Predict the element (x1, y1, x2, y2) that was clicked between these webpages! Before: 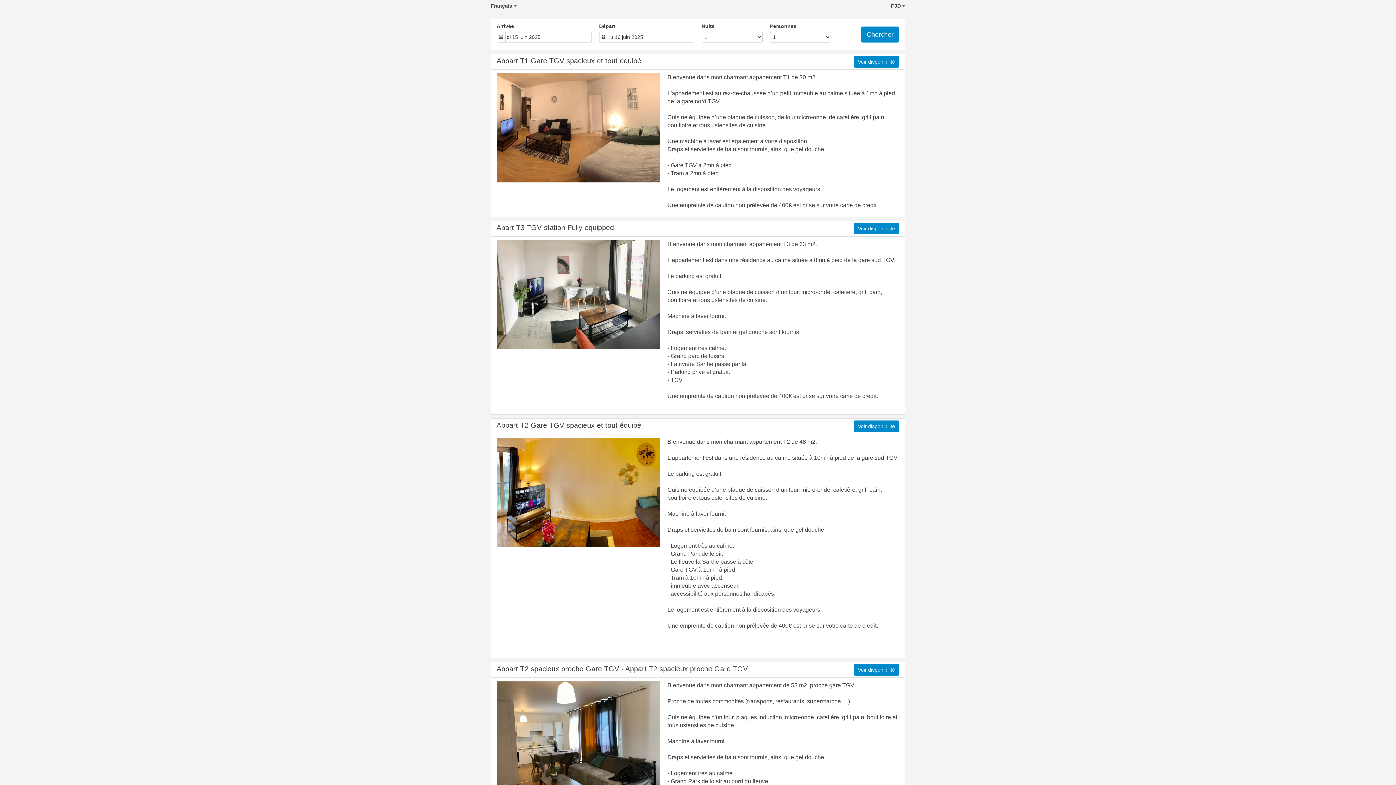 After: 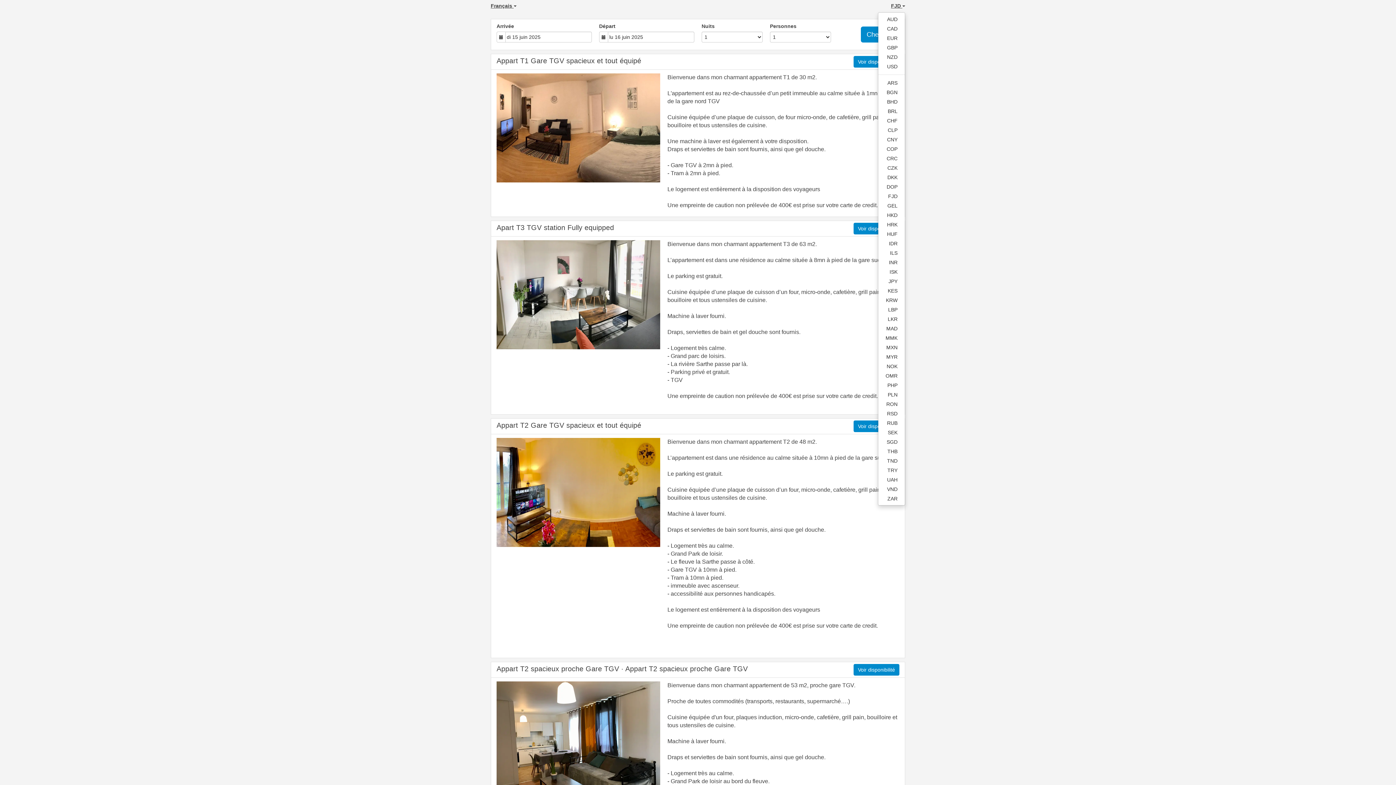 Action: label: FJD  bbox: (891, 0, 905, 11)